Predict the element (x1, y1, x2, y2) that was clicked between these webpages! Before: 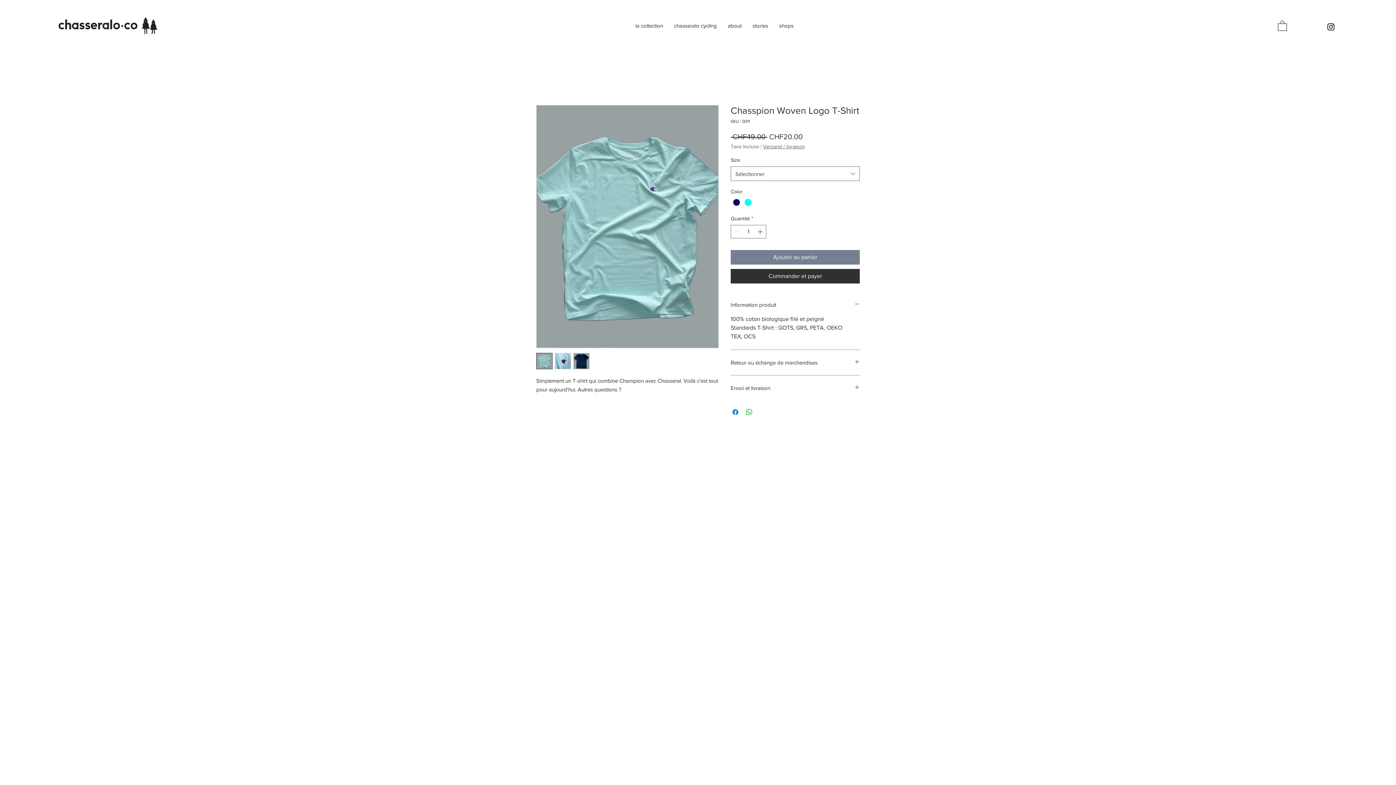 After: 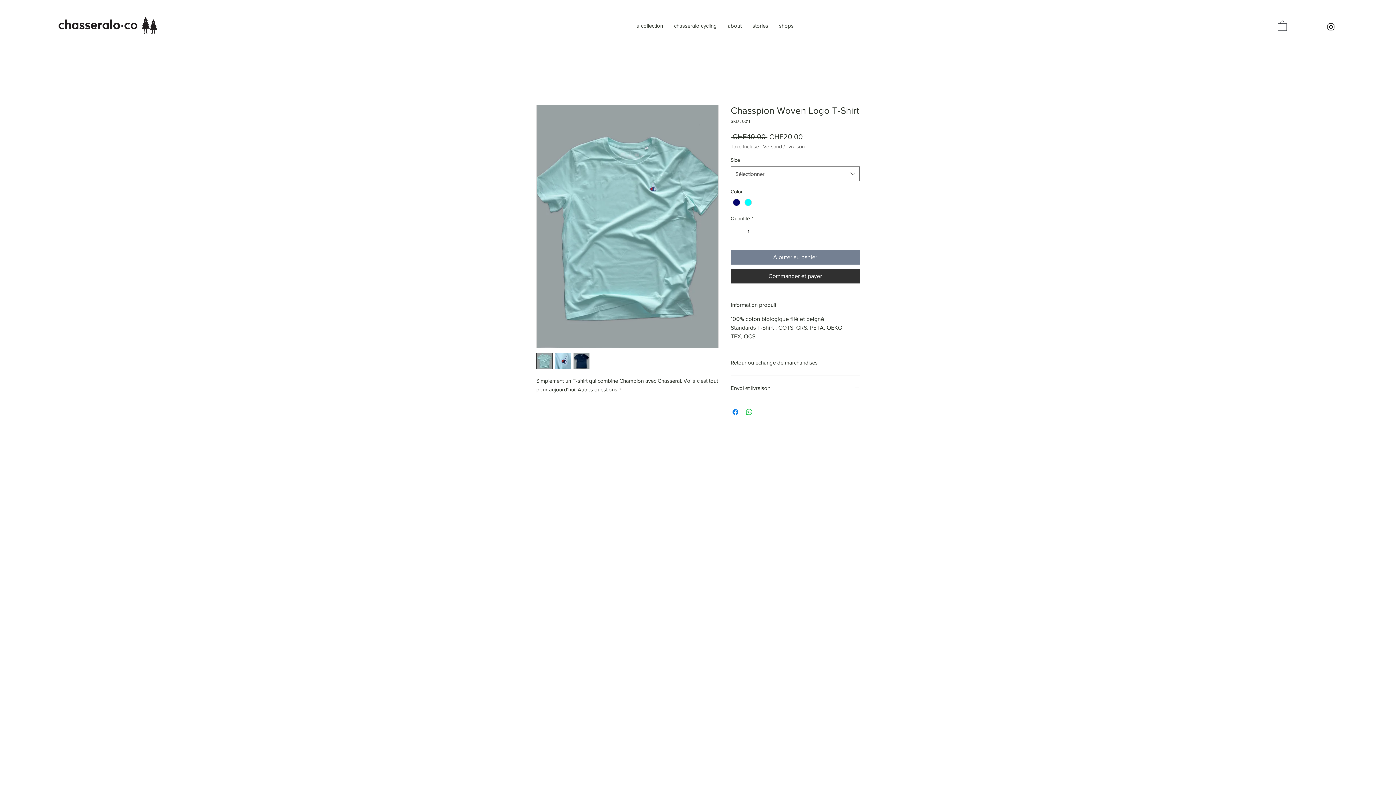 Action: label: Increment bbox: (756, 225, 765, 238)